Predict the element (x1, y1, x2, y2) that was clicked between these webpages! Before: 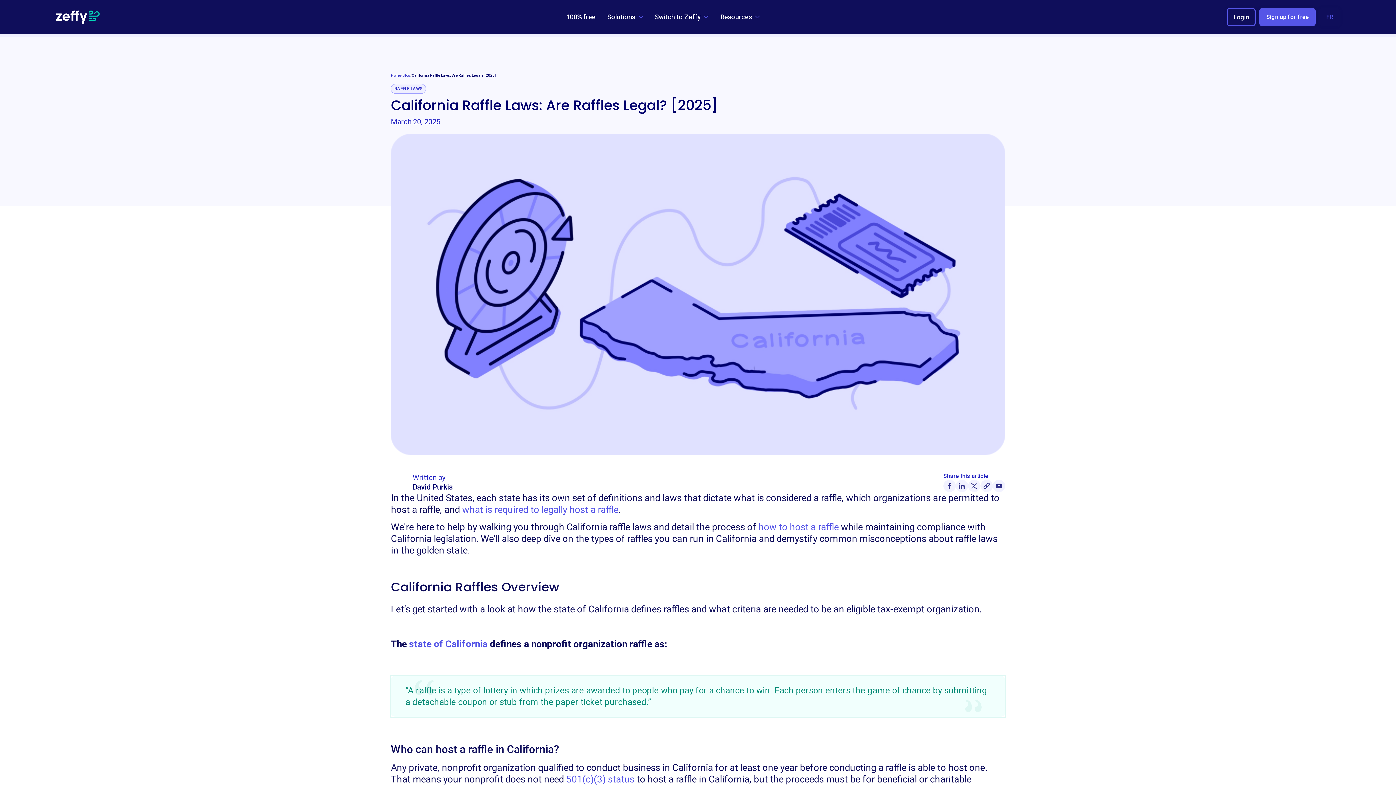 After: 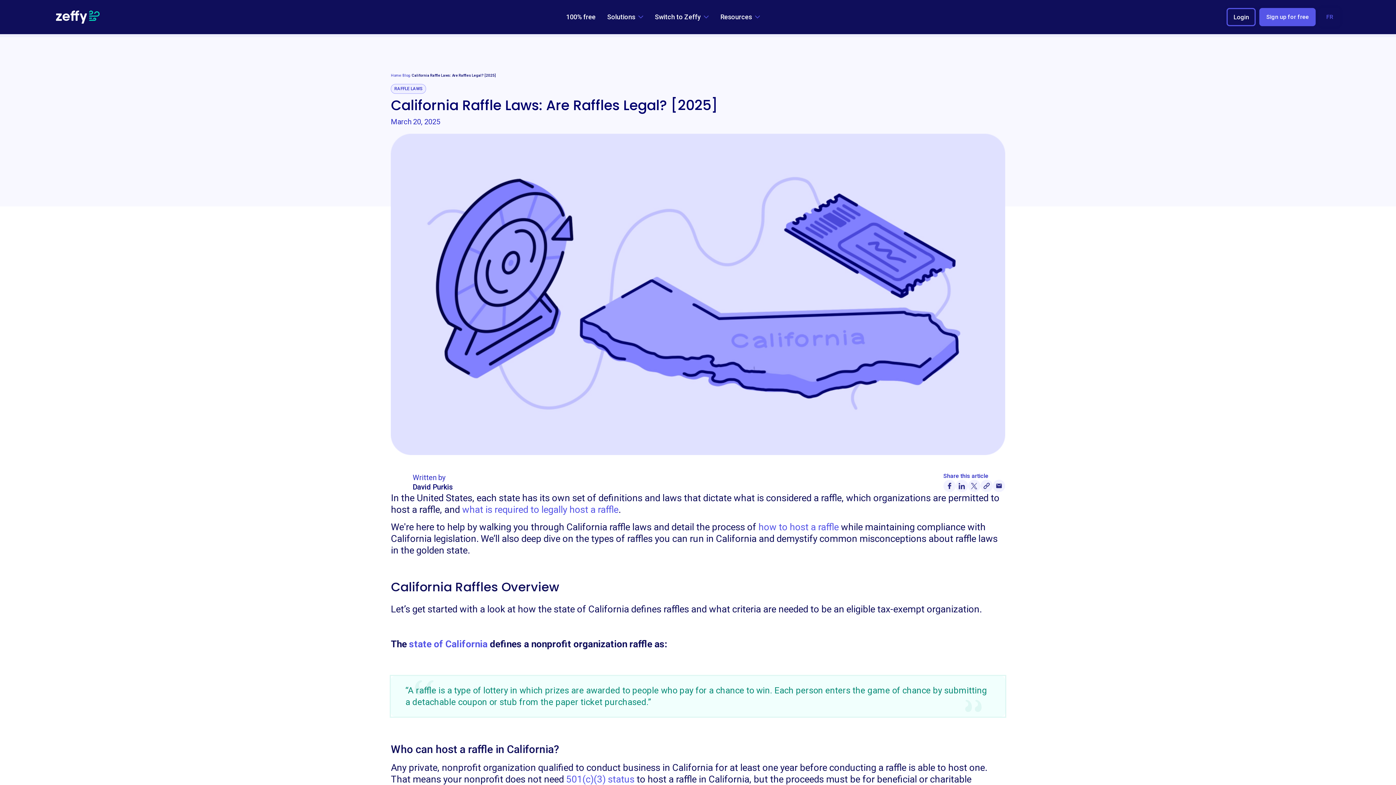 Action: bbox: (411, 72, 496, 78) label: California Raffle Laws: Are Raffles Legal? [2025]